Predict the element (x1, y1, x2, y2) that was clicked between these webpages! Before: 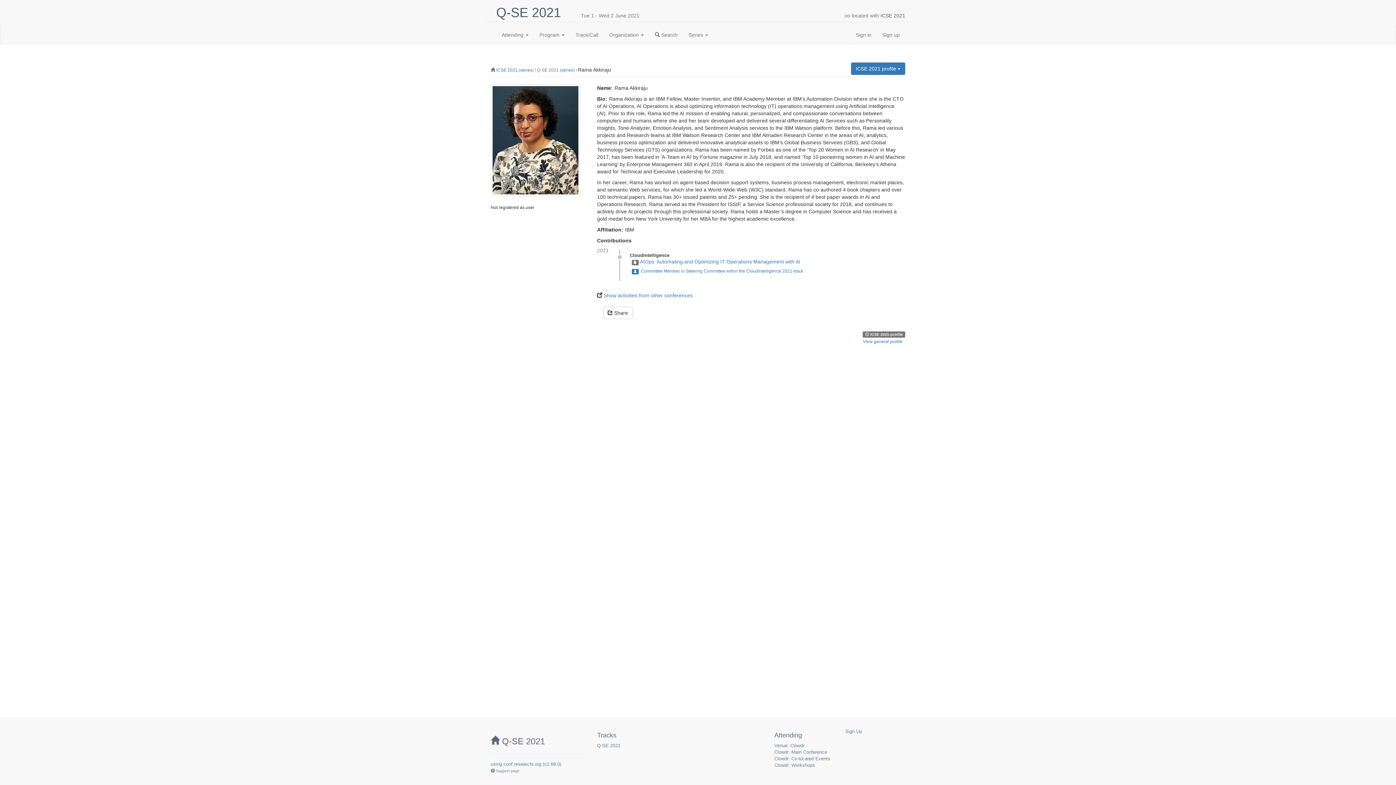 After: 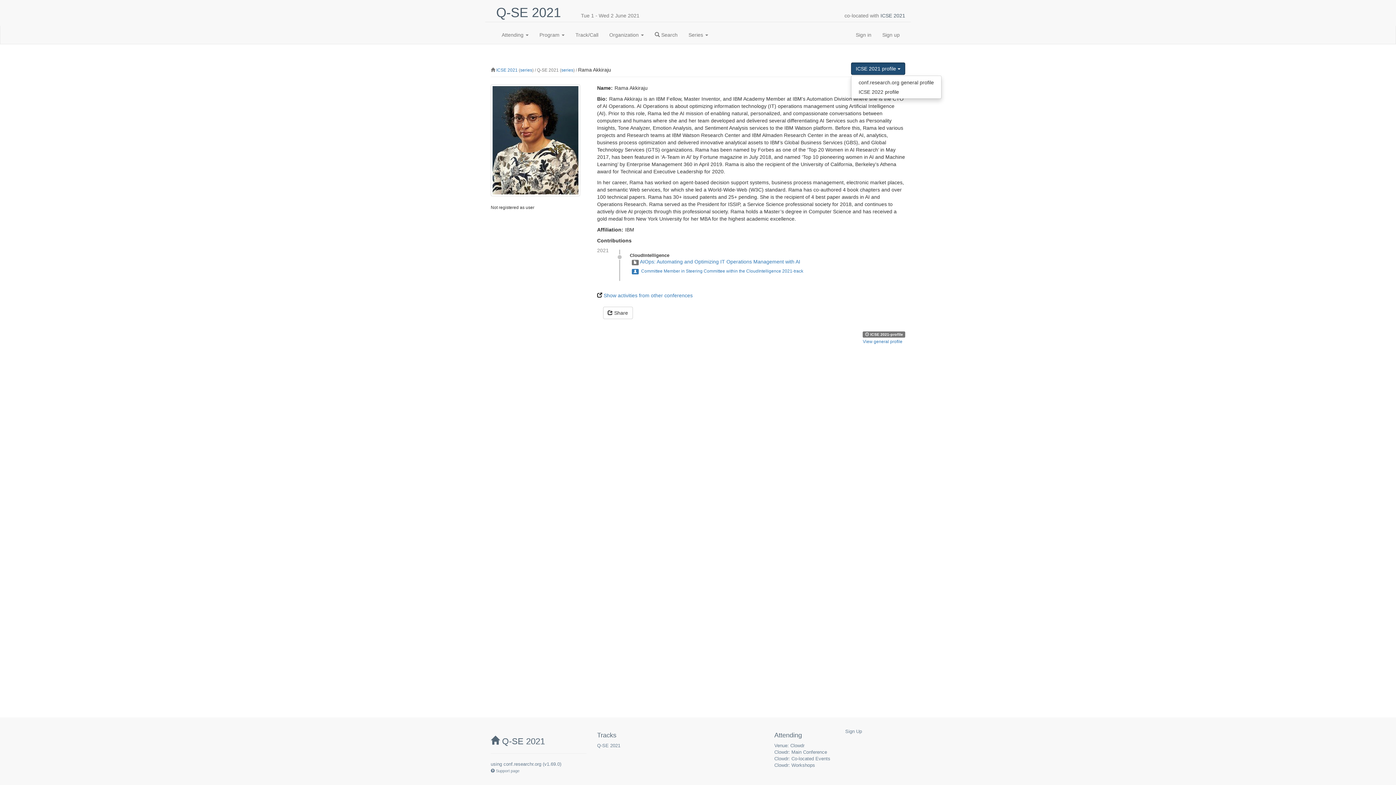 Action: bbox: (851, 62, 905, 74) label: ICSE 2021 profile 